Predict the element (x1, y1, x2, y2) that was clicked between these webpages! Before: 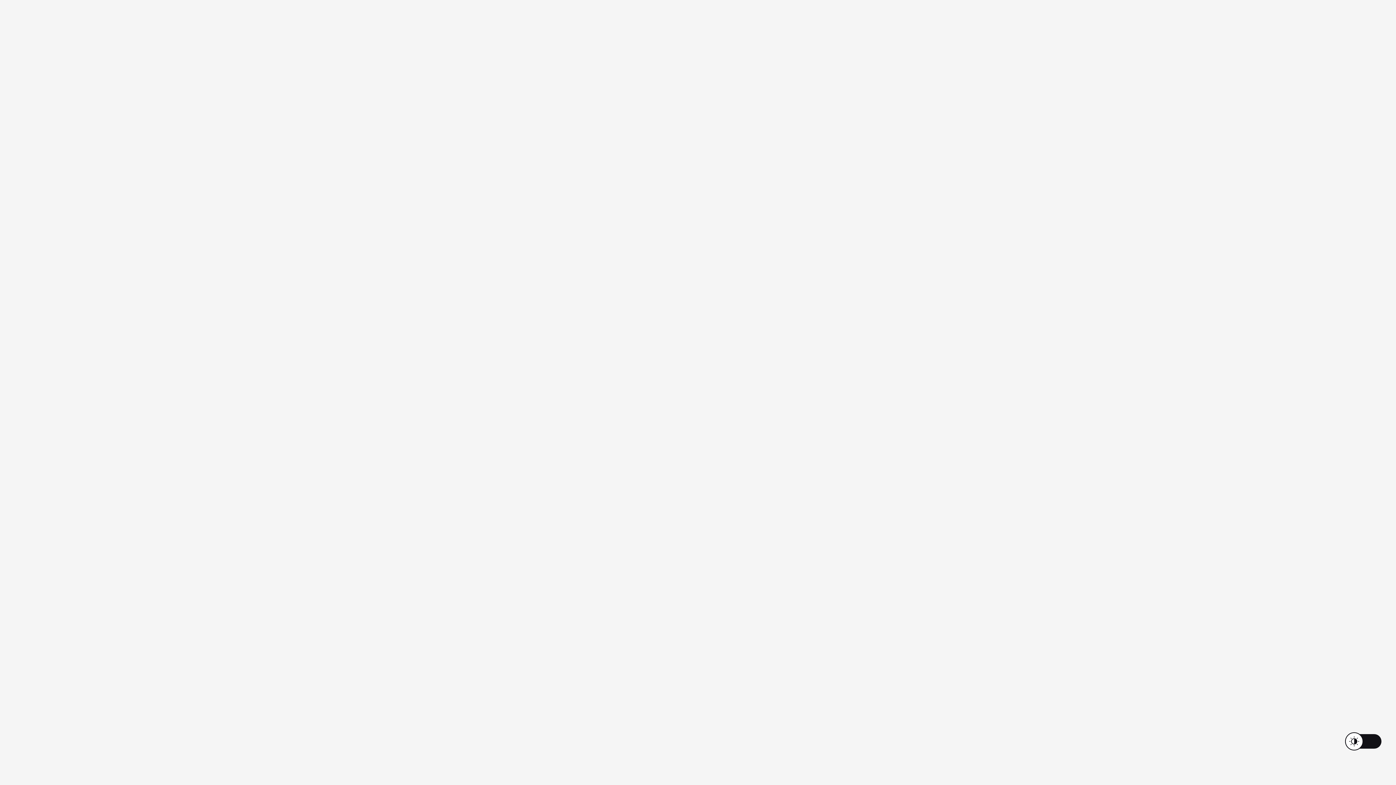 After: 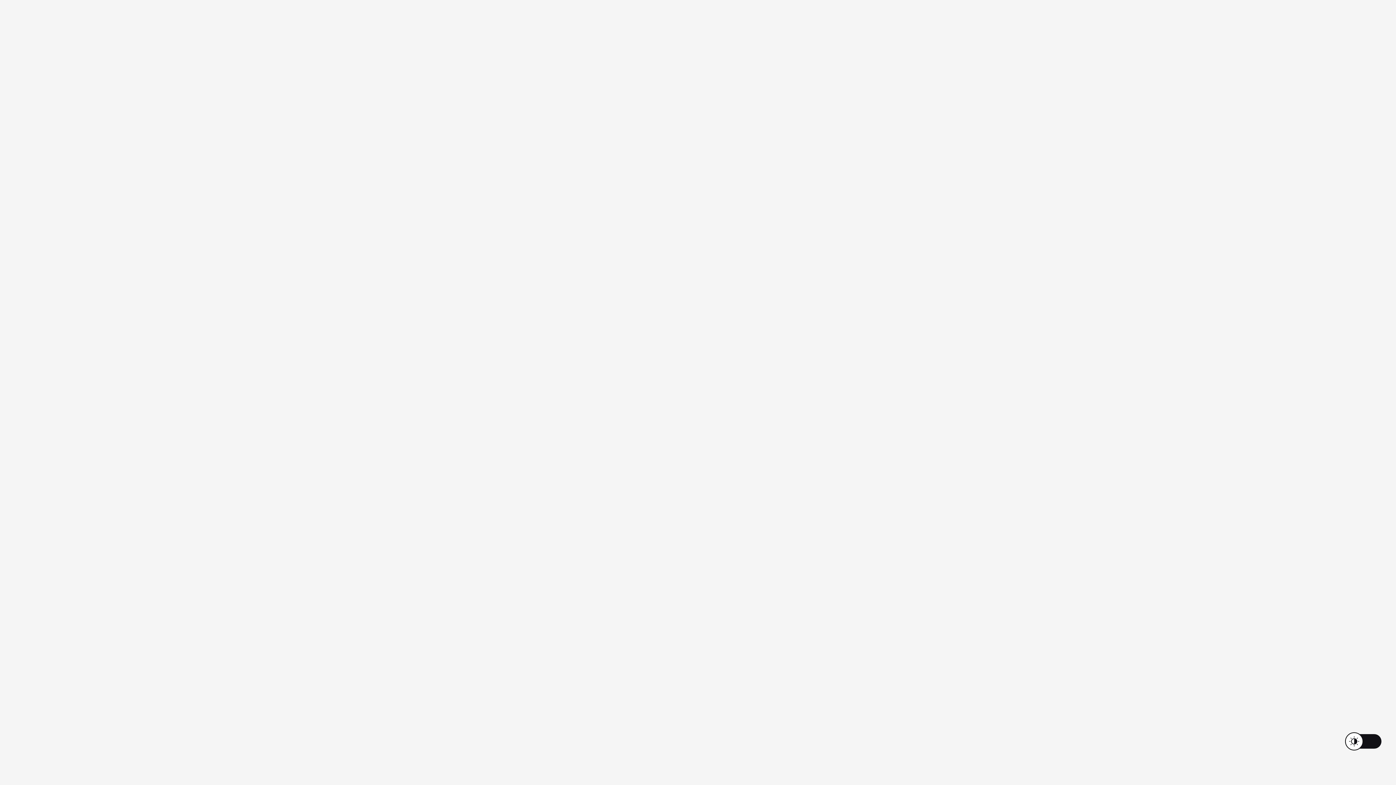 Action: bbox: (730, 156, 870, 200) label: 52 Amplifier Heads, week 50—Bugera Amps G5 Infinium